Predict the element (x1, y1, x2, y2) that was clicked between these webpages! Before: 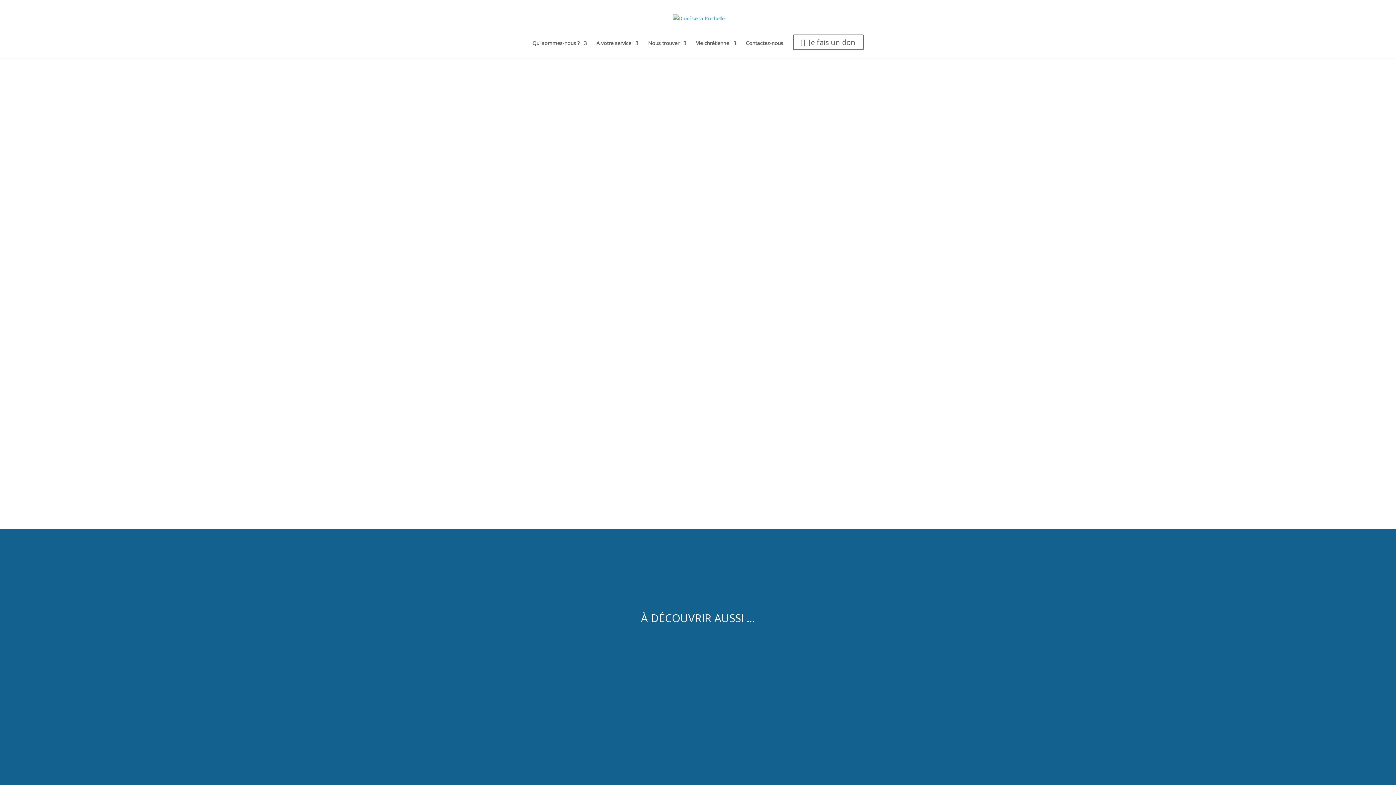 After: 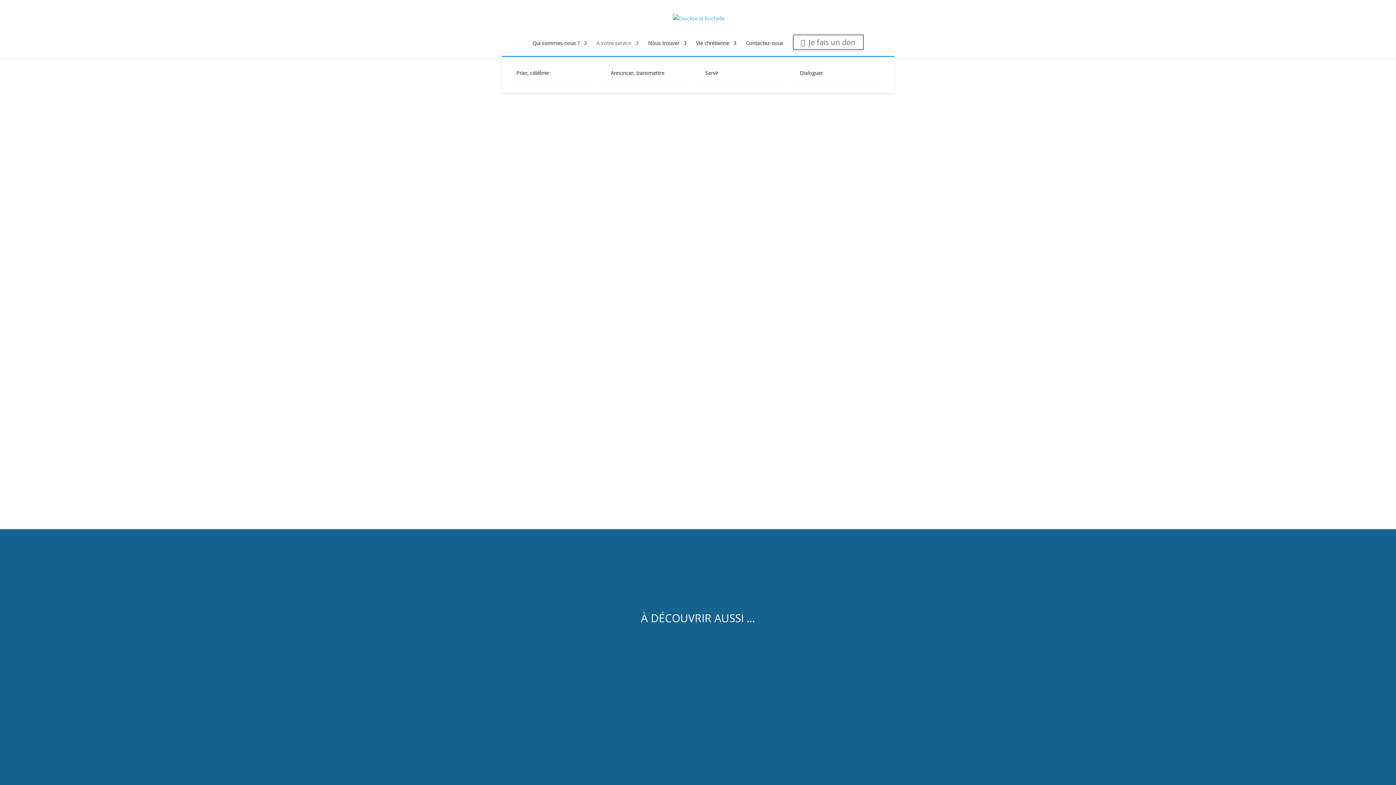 Action: bbox: (596, 40, 638, 56) label: A votre service